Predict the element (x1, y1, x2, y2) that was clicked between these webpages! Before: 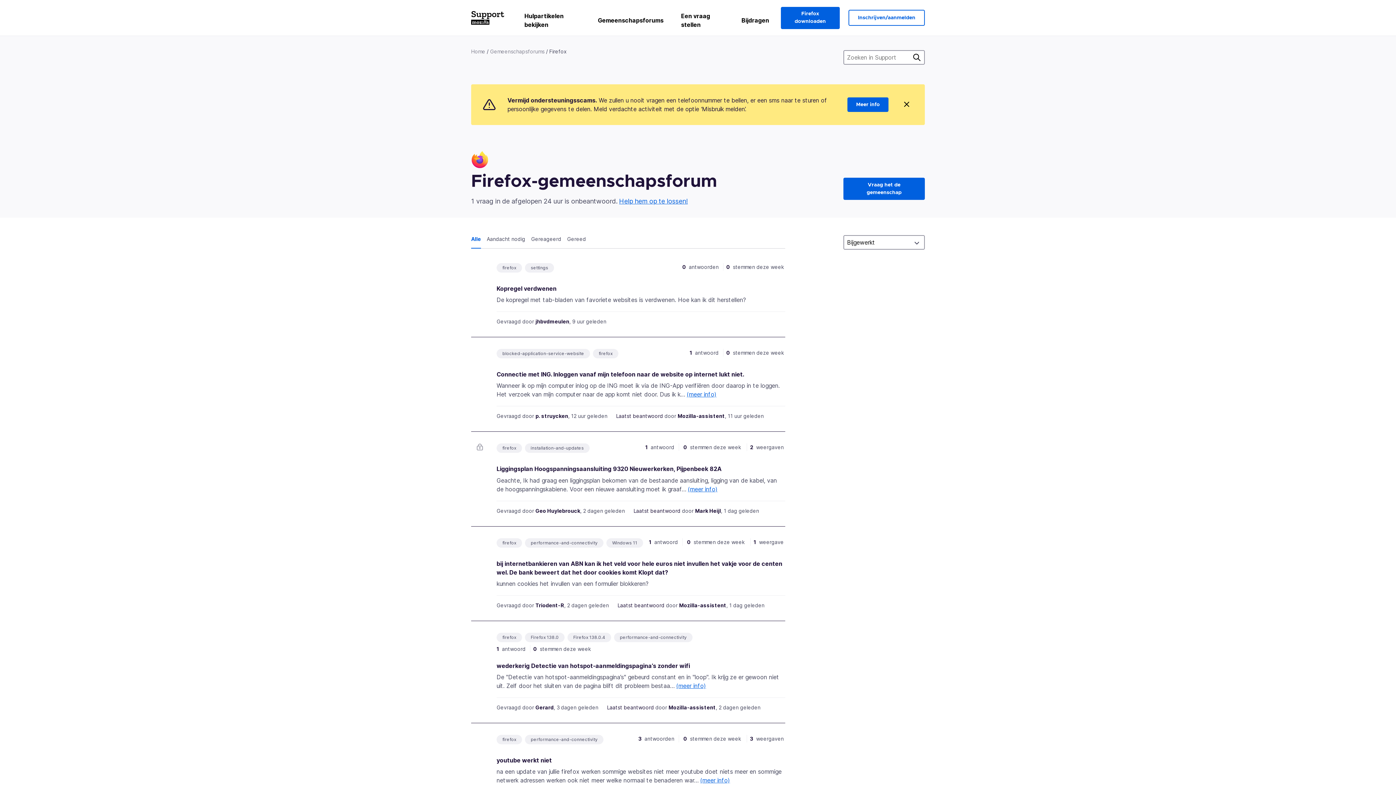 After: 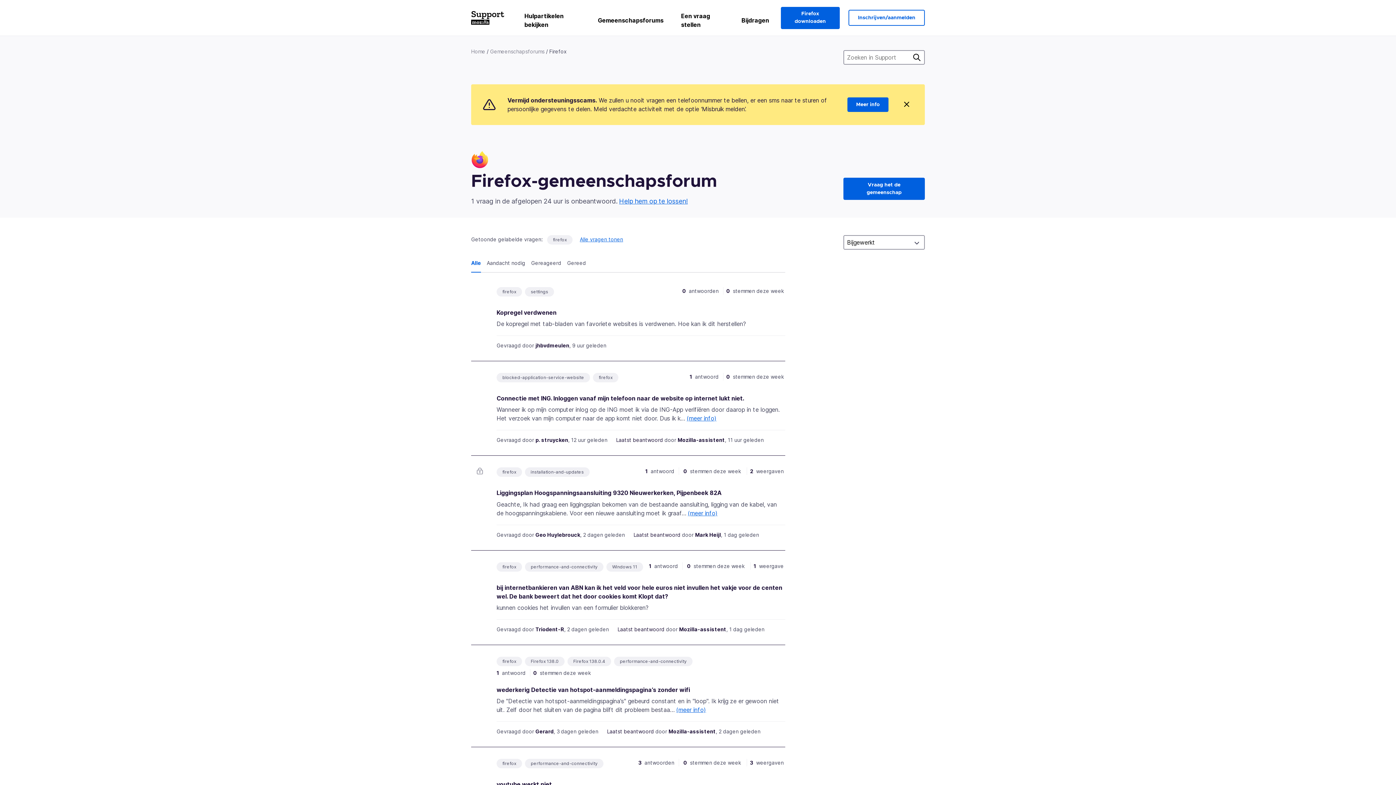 Action: bbox: (502, 264, 516, 271) label: firefox